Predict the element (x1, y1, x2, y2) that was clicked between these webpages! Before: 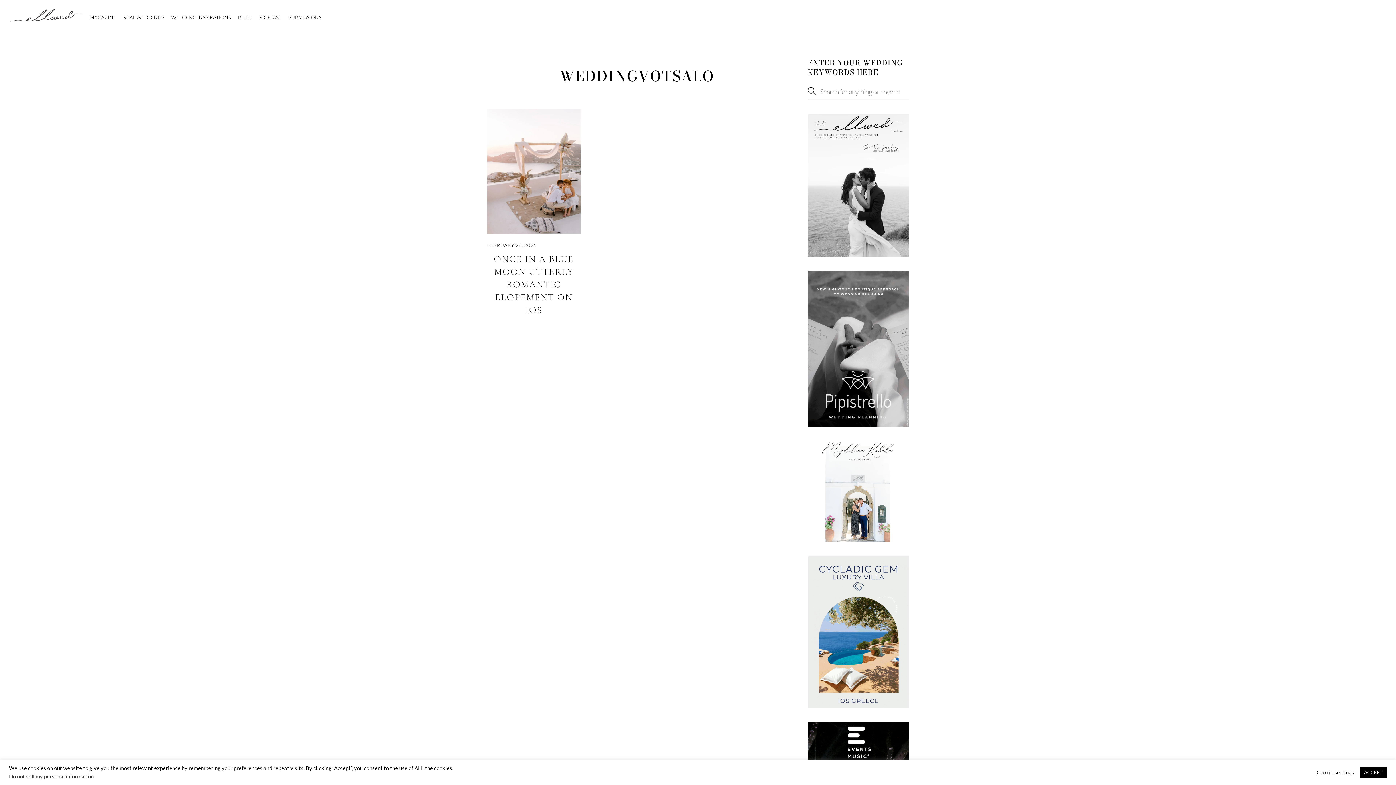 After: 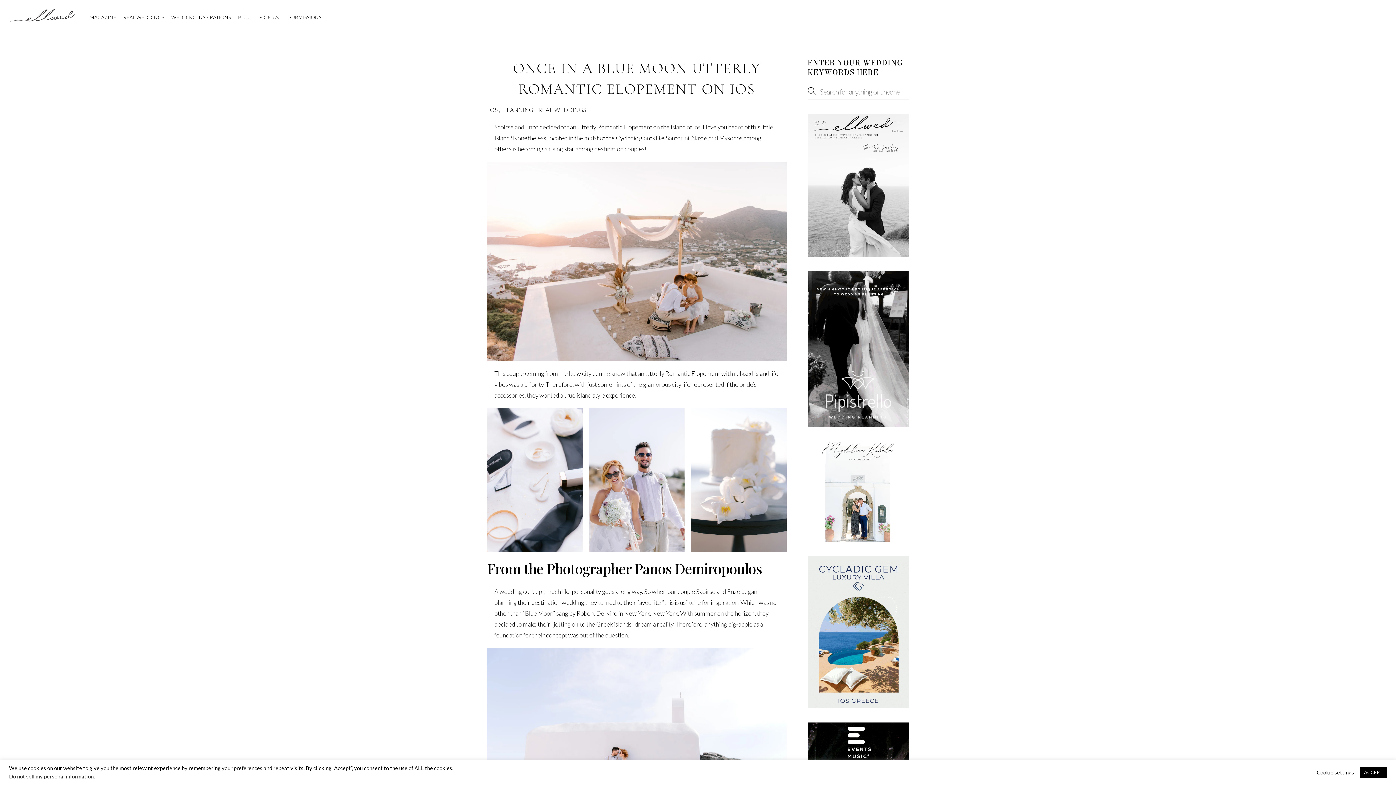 Action: bbox: (487, 224, 580, 231)